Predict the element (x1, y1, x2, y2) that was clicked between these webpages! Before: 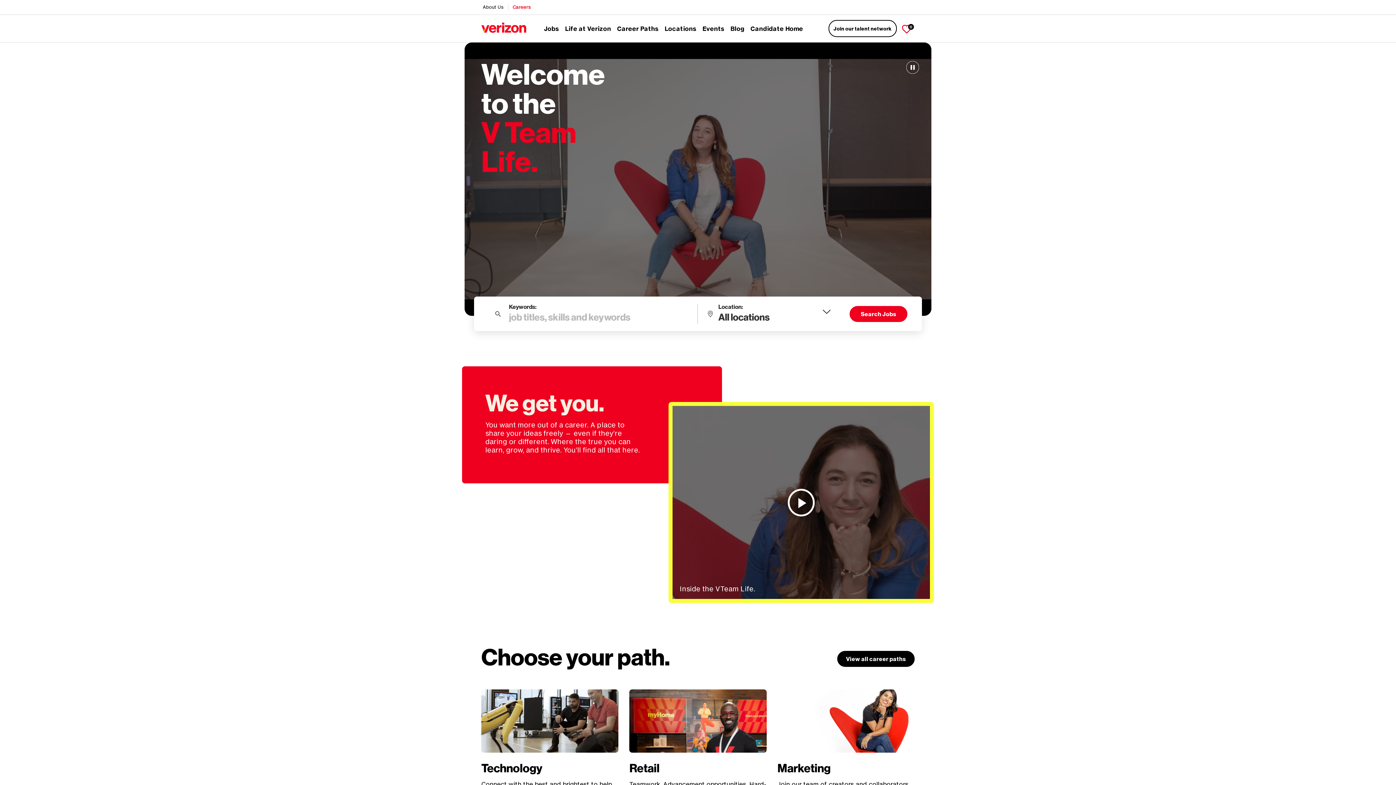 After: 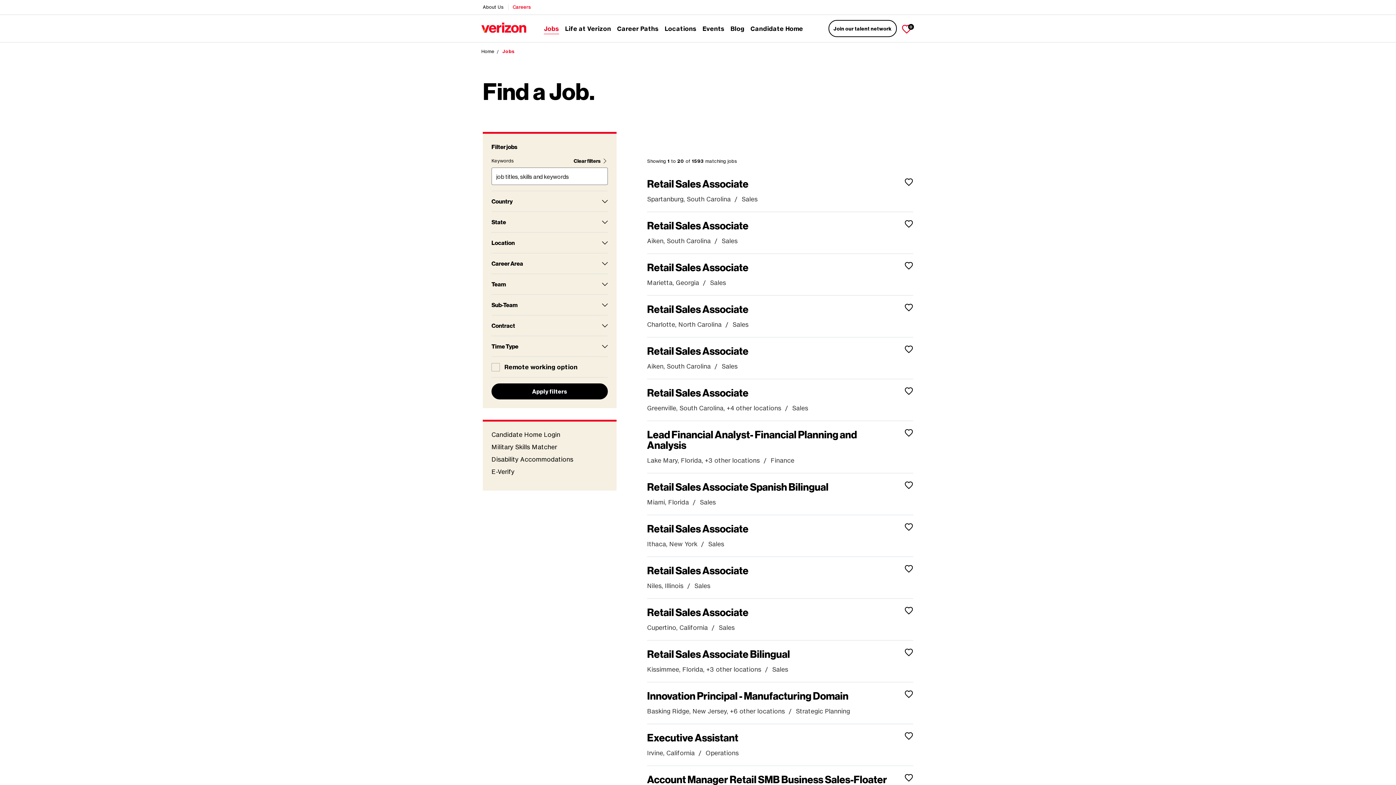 Action: bbox: (849, 306, 907, 322) label: Search Jobs